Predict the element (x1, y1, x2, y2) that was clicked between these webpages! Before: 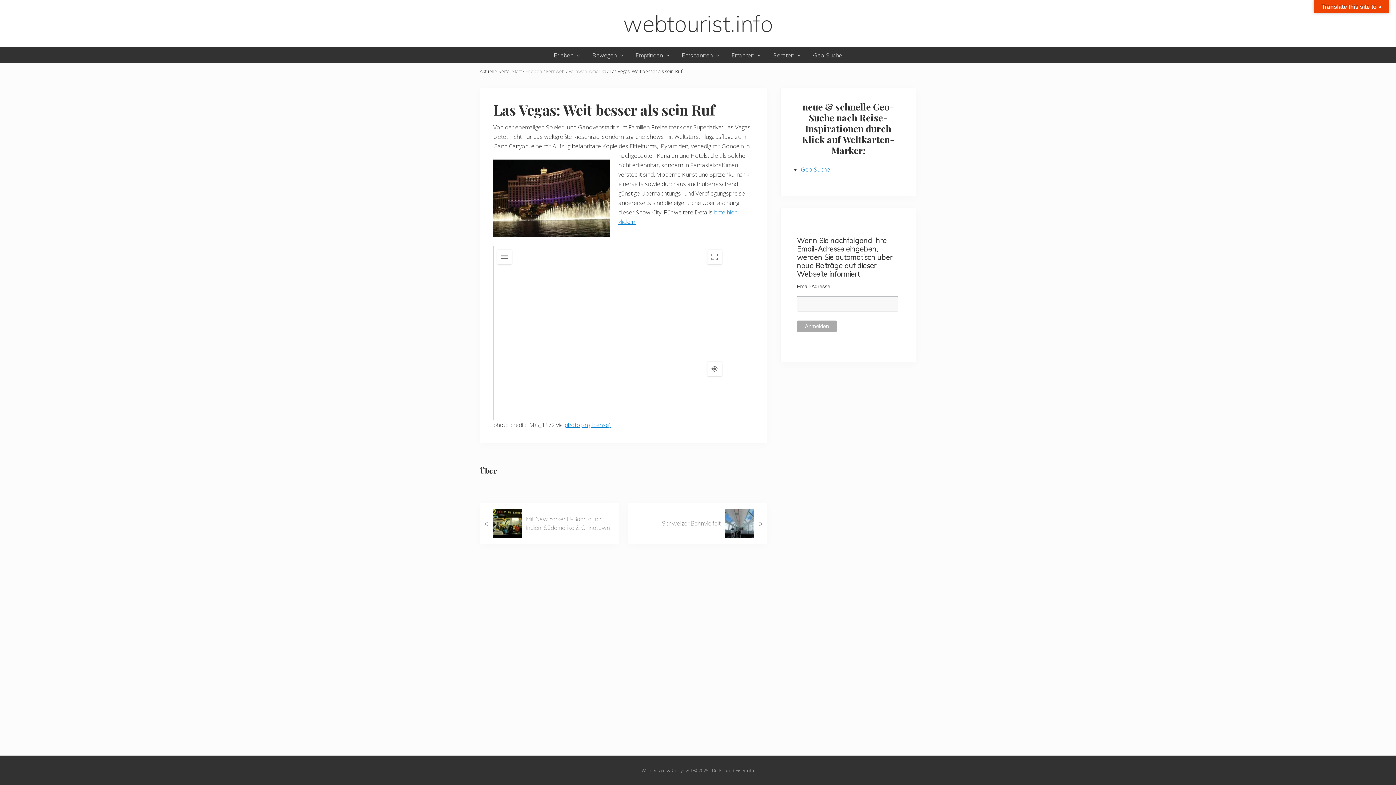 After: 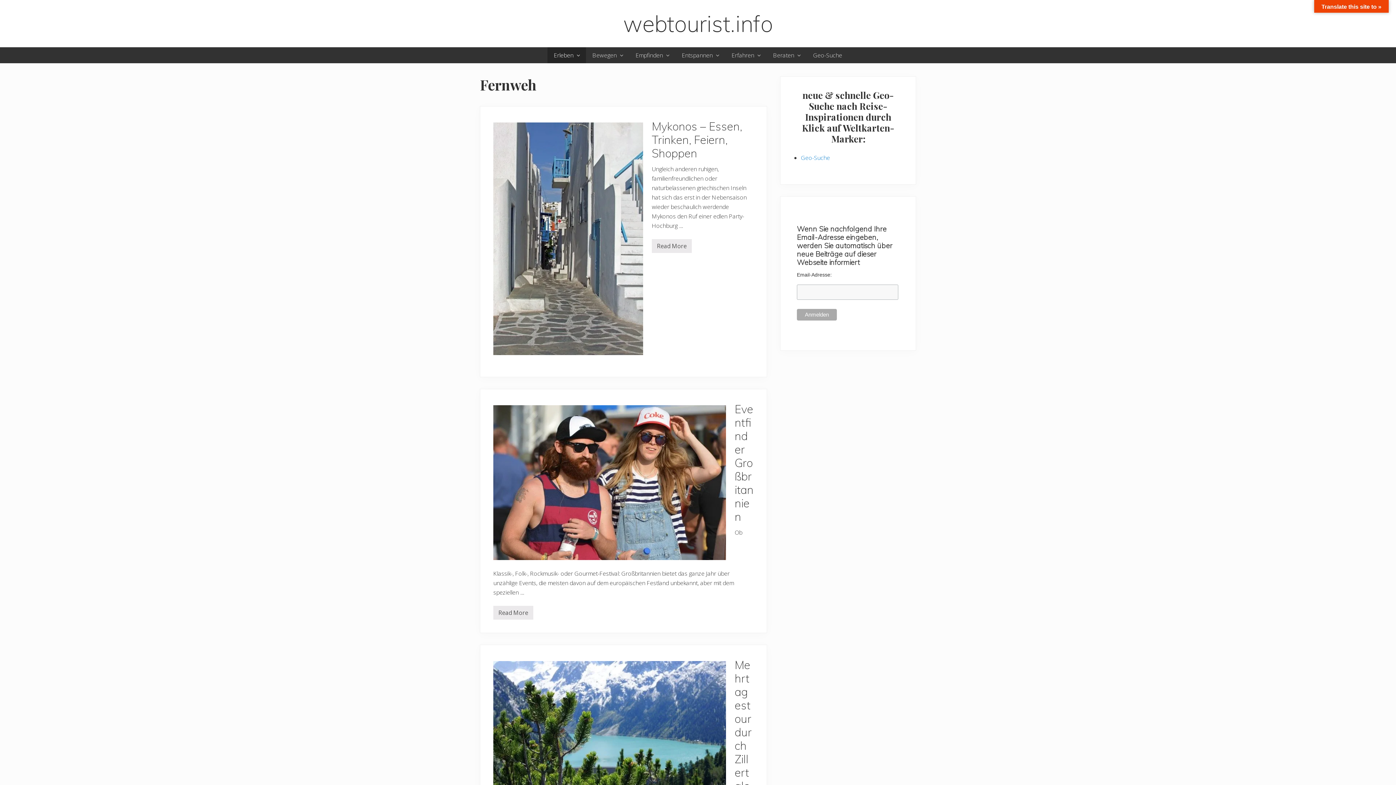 Action: label: Fernweh bbox: (546, 68, 565, 74)